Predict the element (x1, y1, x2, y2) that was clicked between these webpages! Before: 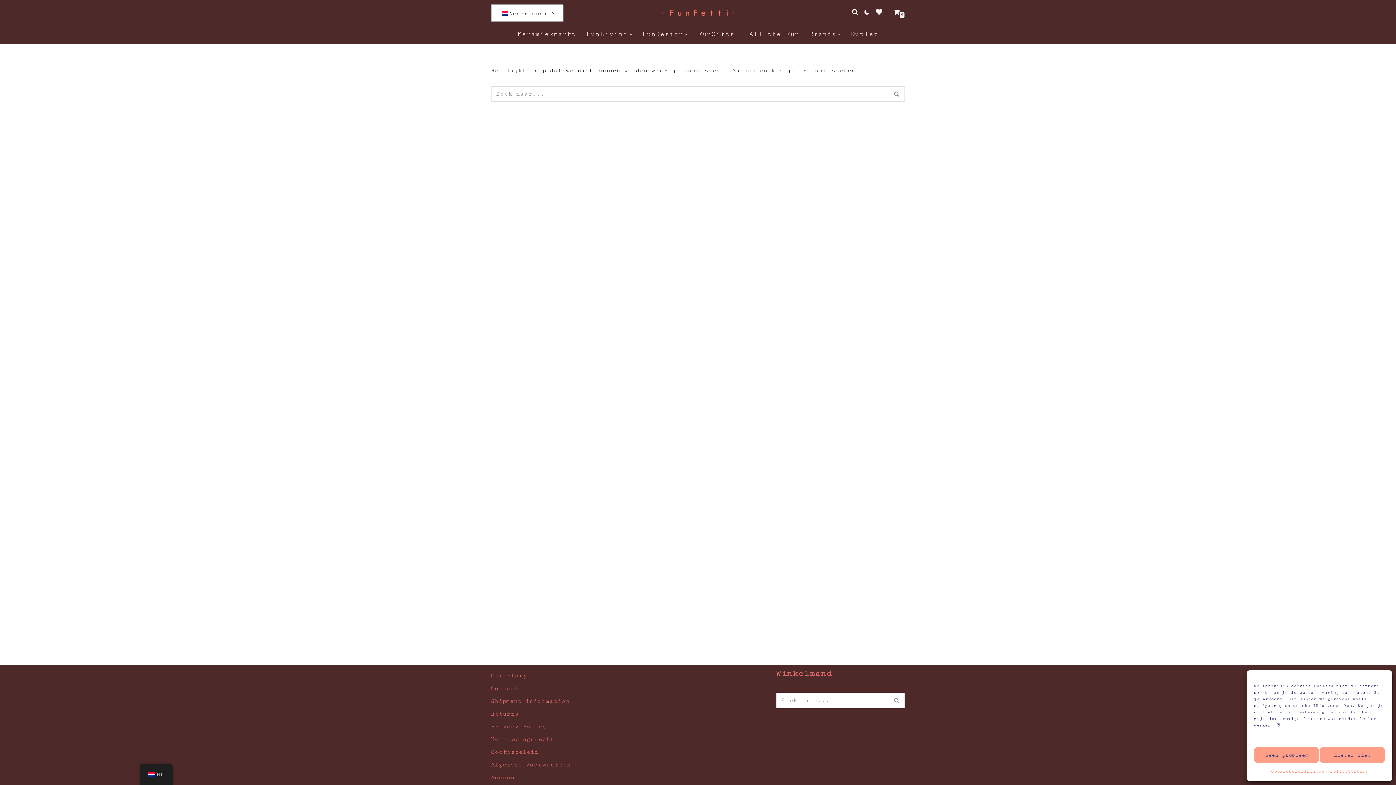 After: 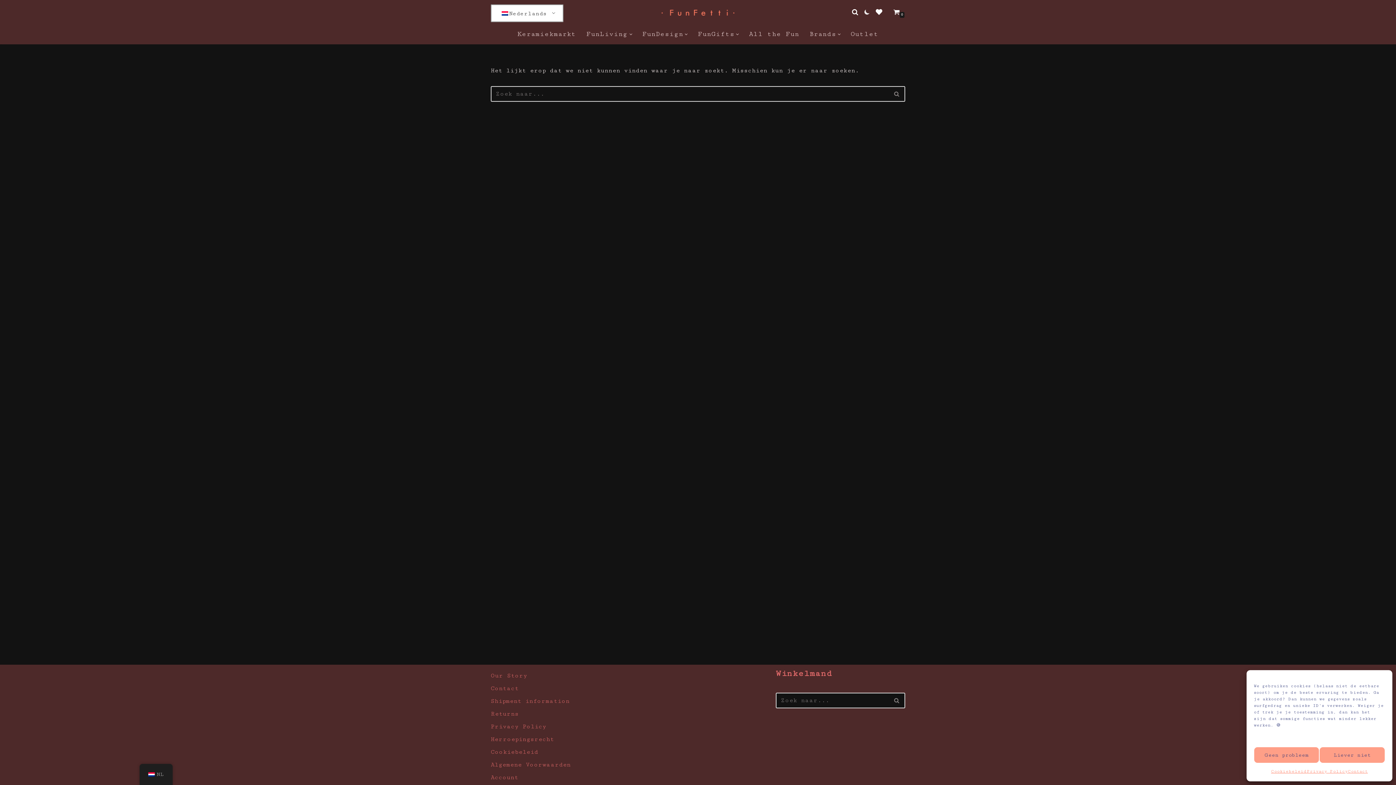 Action: label: Palet wisselen bbox: (864, 8, 870, 15)